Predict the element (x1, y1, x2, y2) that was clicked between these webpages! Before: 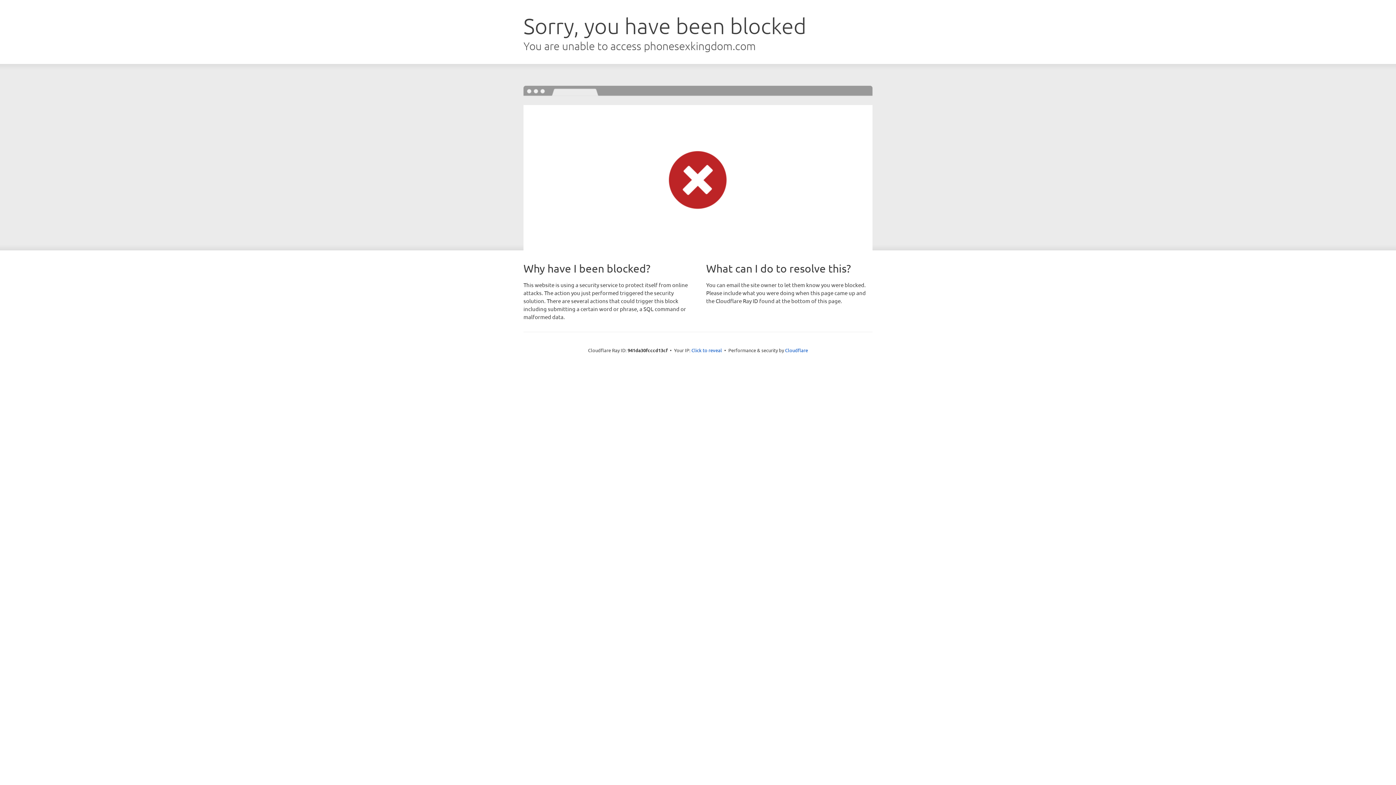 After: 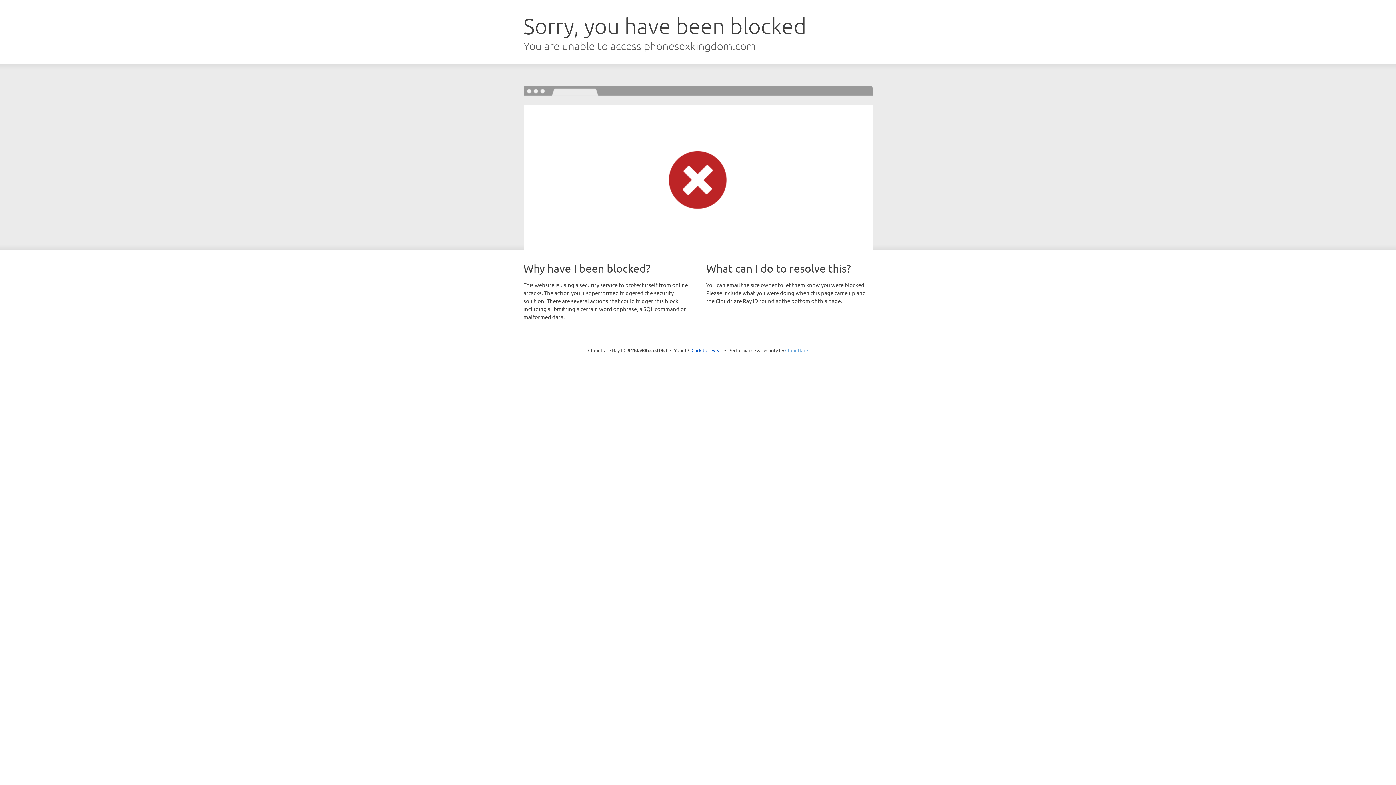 Action: label: Cloudflare bbox: (785, 347, 808, 353)